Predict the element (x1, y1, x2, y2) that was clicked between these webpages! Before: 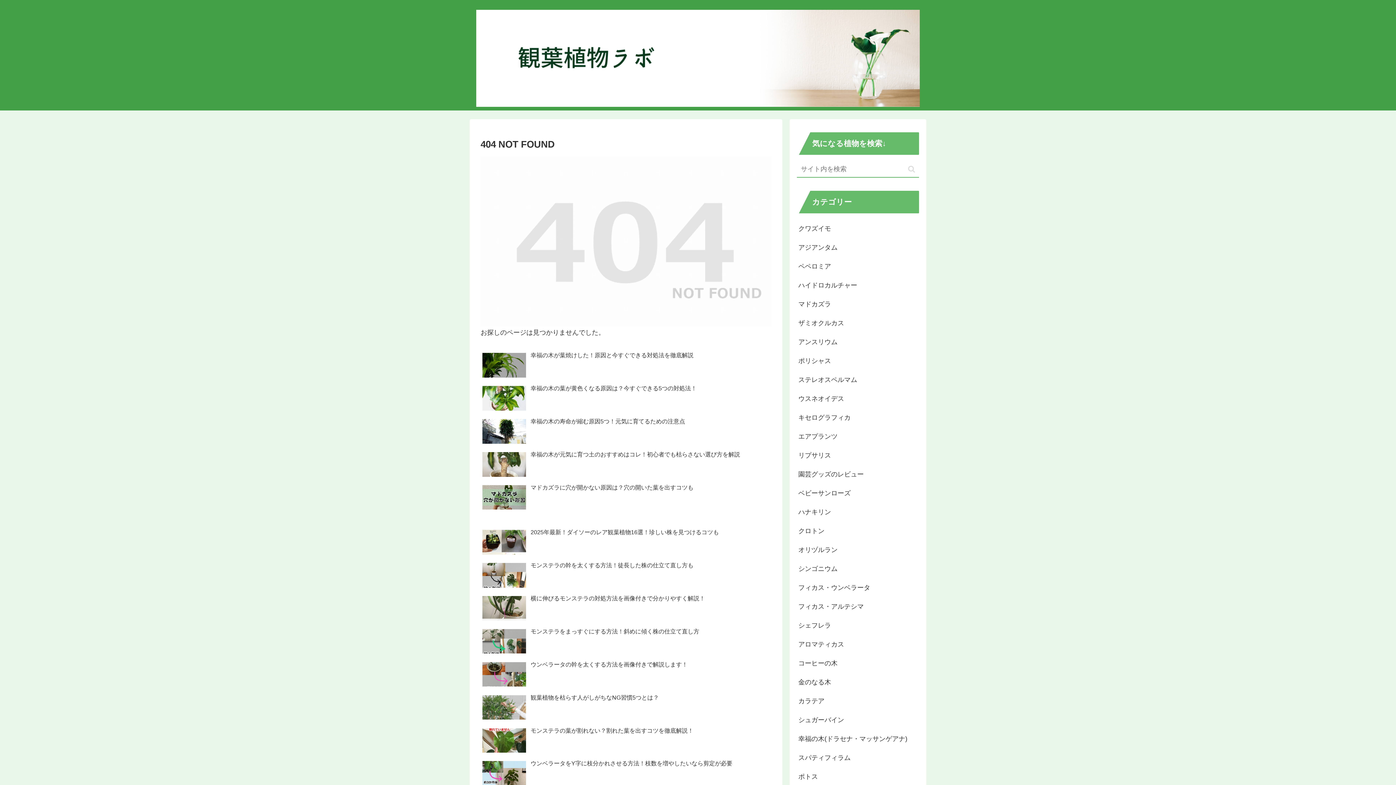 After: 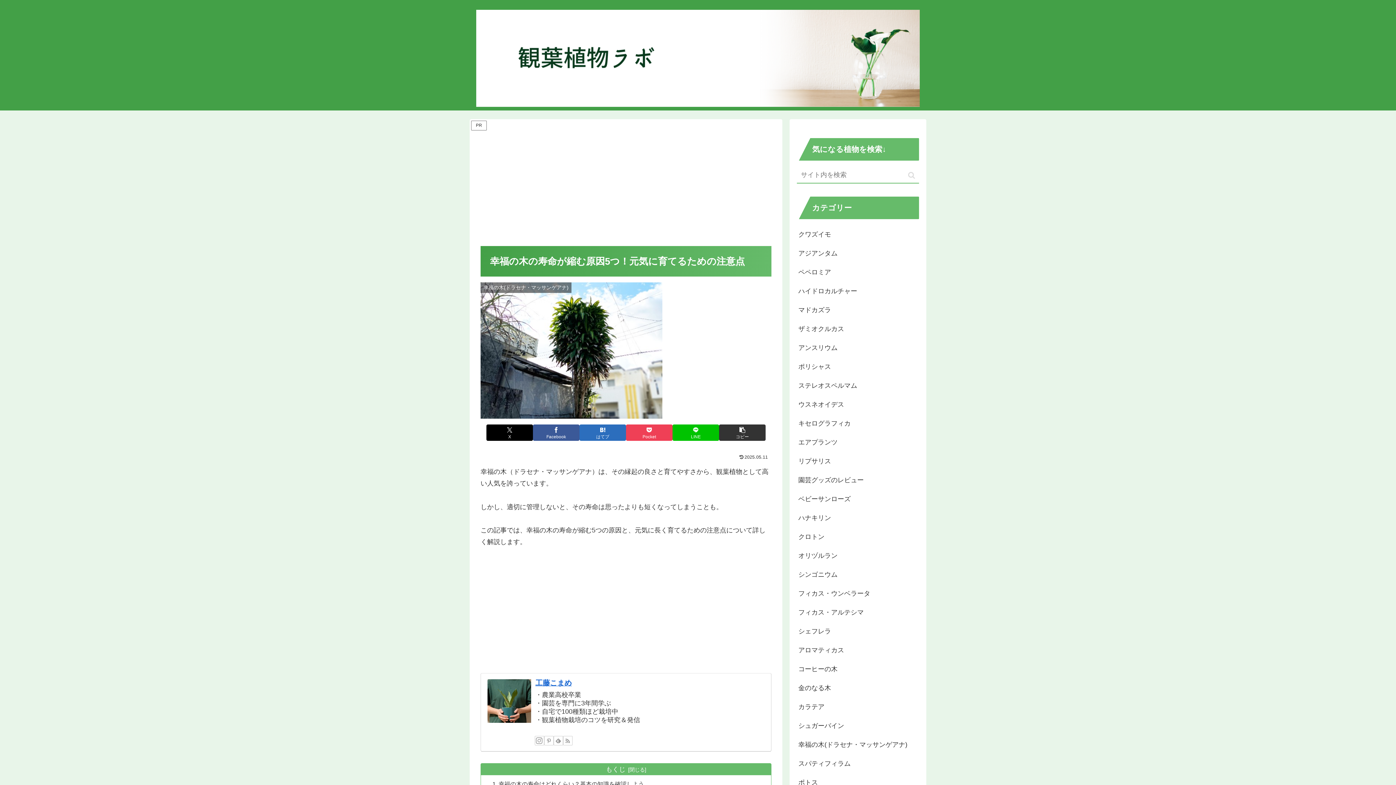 Action: bbox: (480, 416, 771, 448) label: 幸福の木の寿命が縮む原因5つ！元気に育てるための注意点